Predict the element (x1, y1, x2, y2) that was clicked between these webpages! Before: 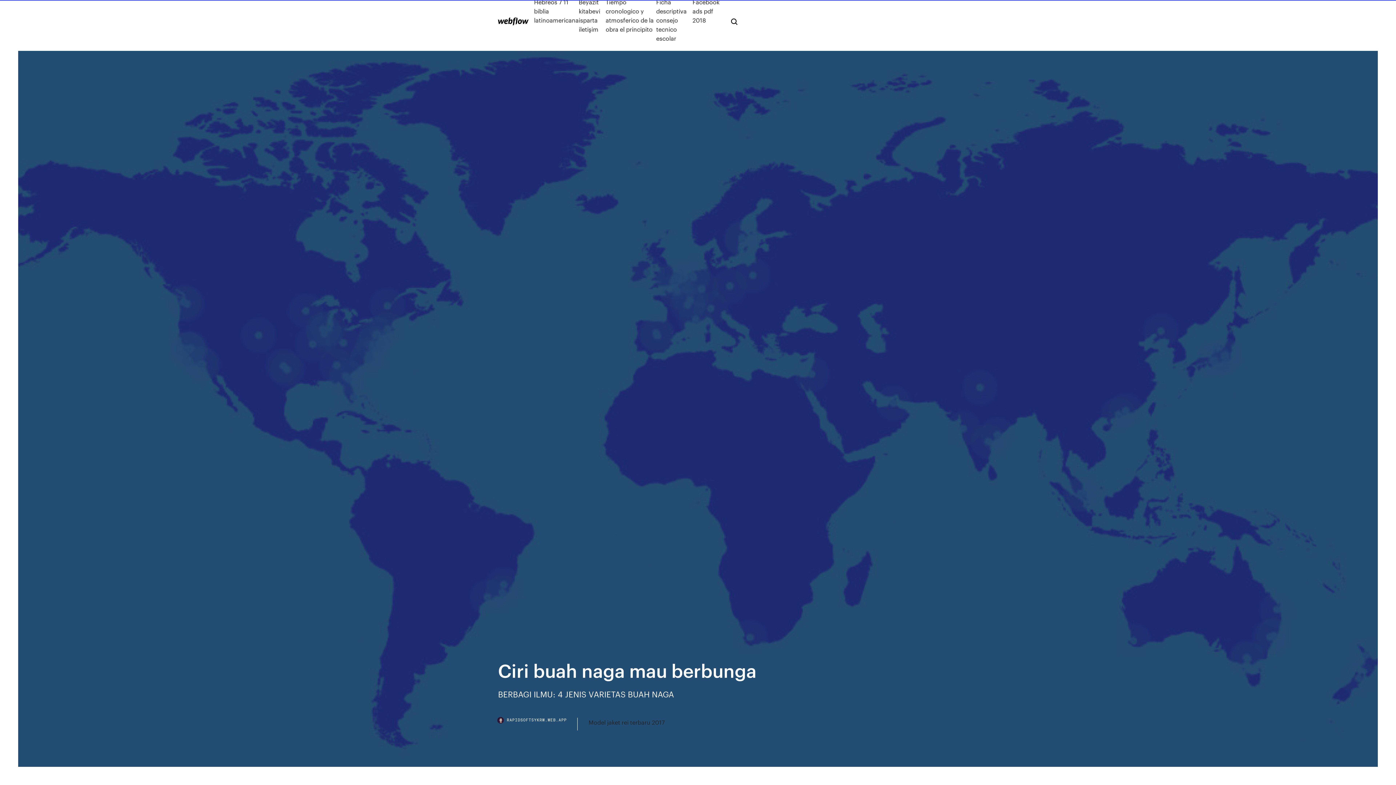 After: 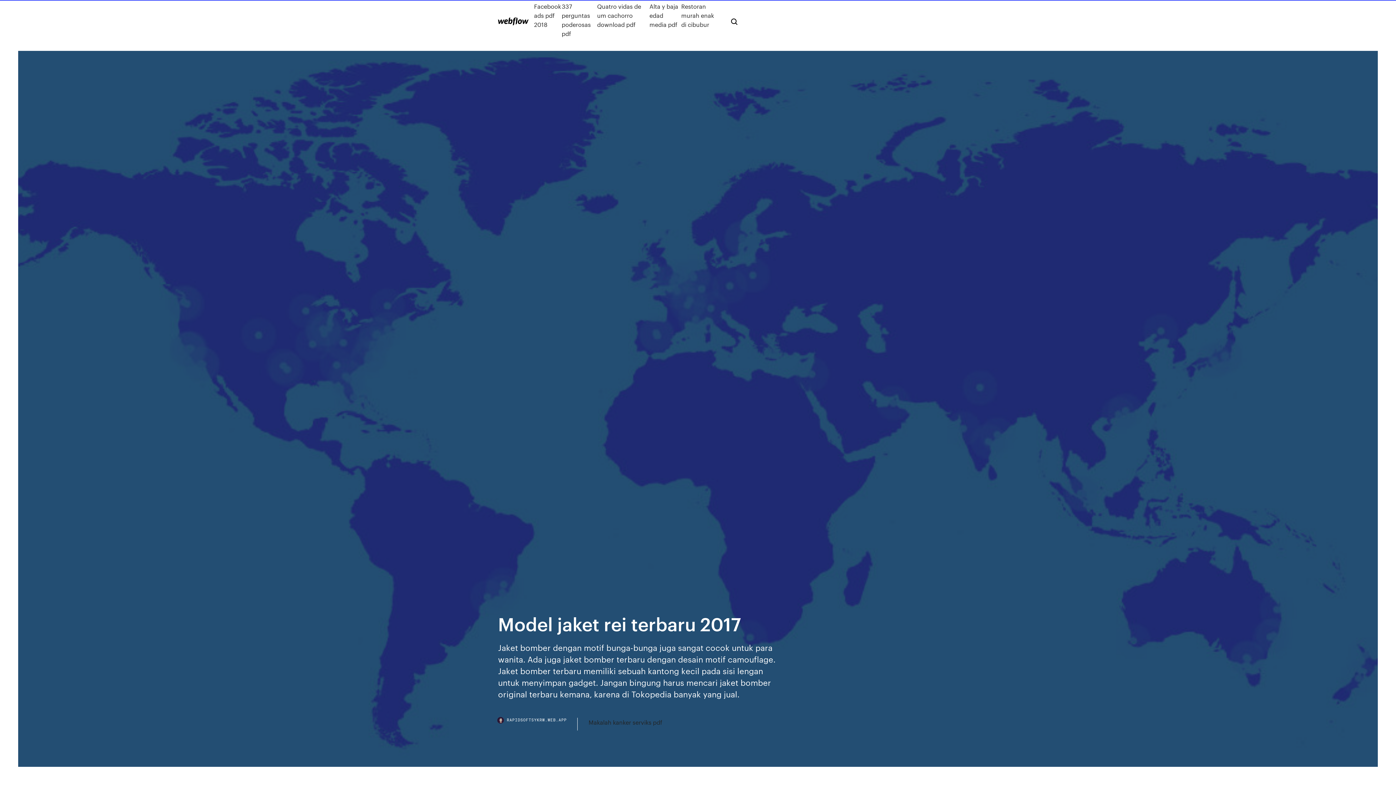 Action: label: Model jaket rei terbaru 2017 bbox: (588, 718, 665, 727)